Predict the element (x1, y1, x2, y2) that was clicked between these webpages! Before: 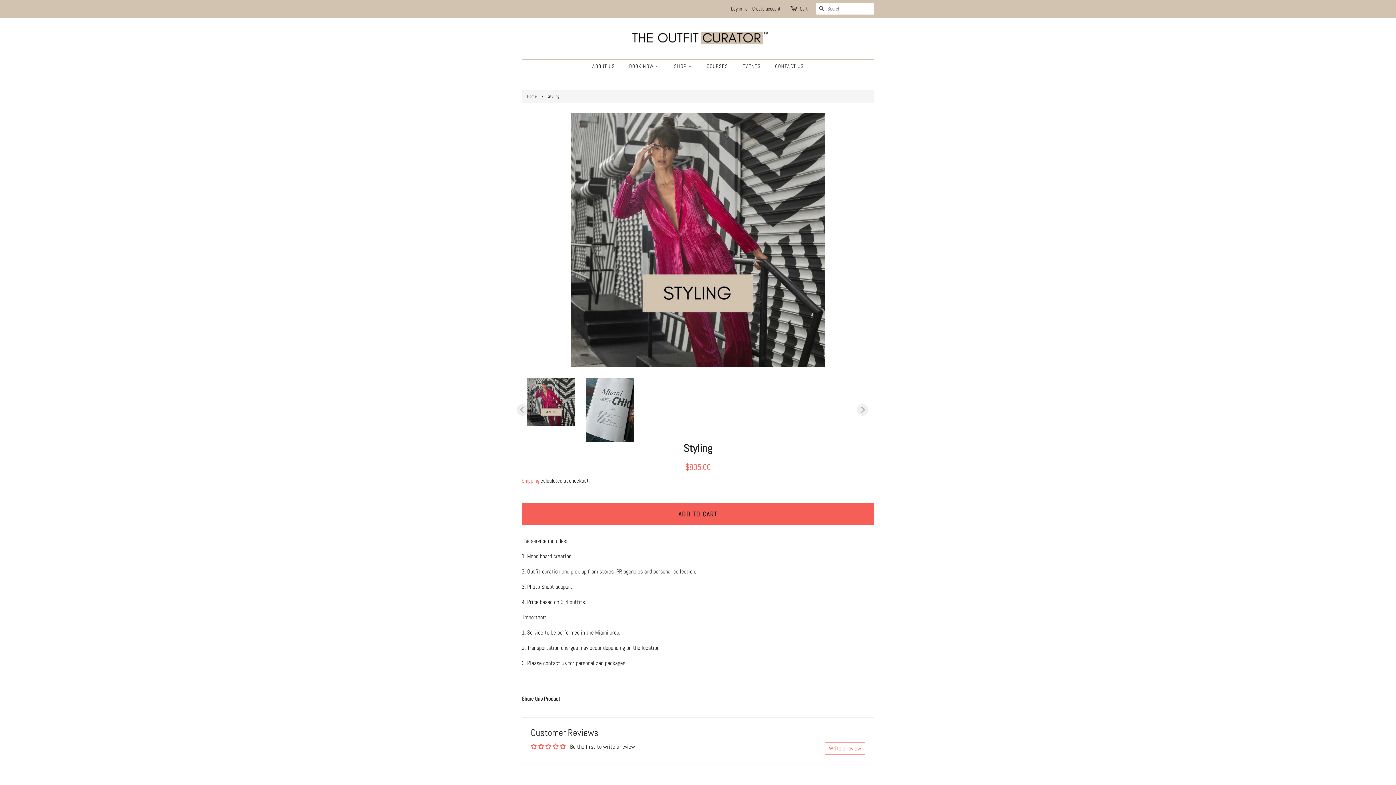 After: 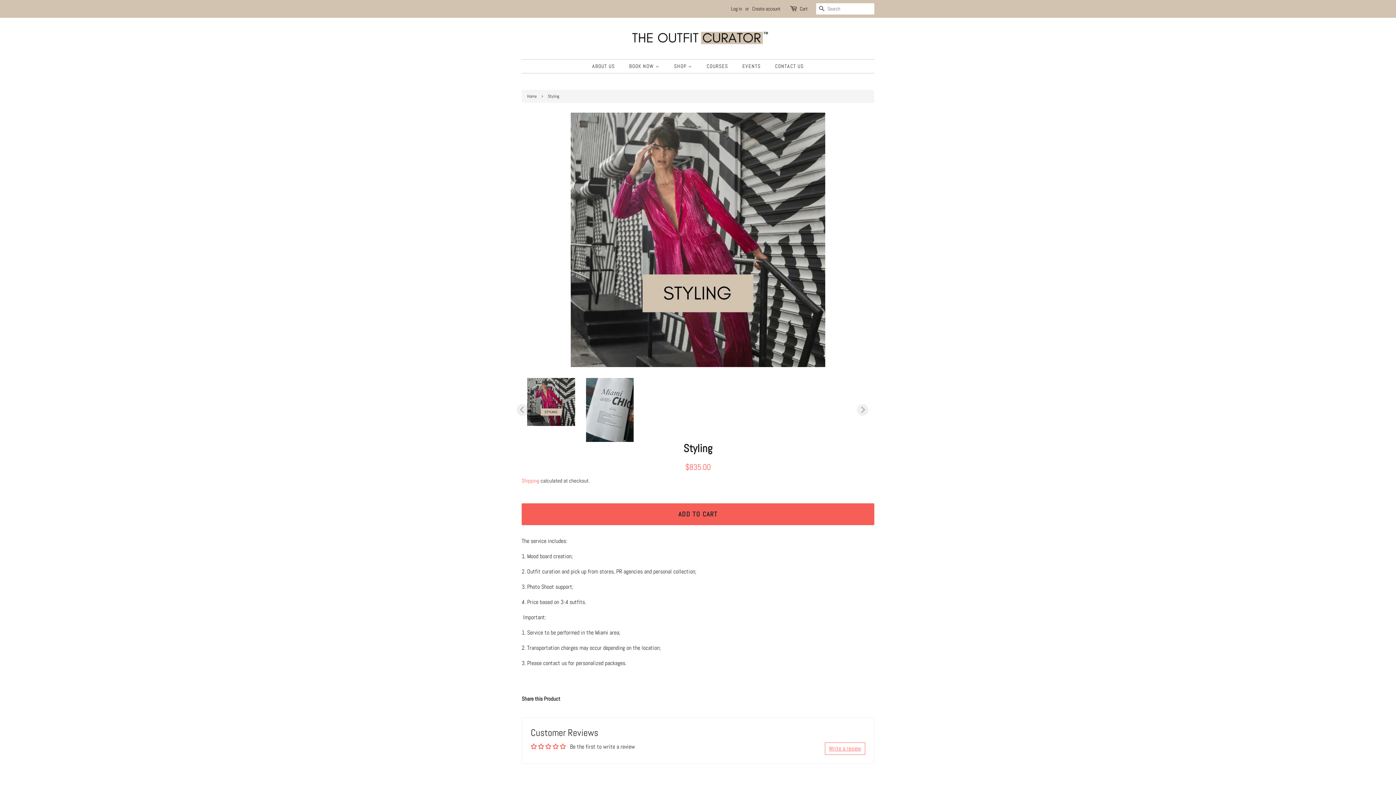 Action: bbox: (825, 742, 865, 755) label: Write a review